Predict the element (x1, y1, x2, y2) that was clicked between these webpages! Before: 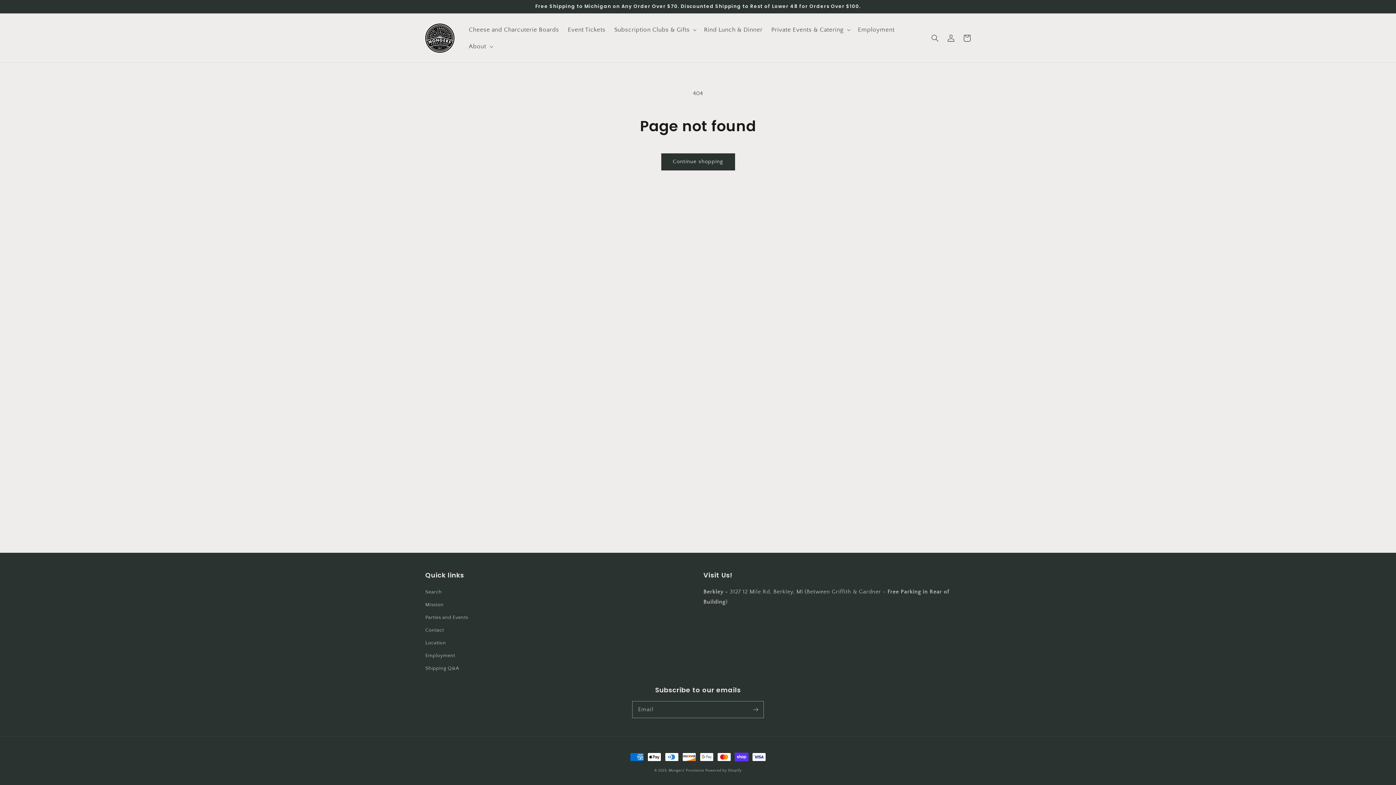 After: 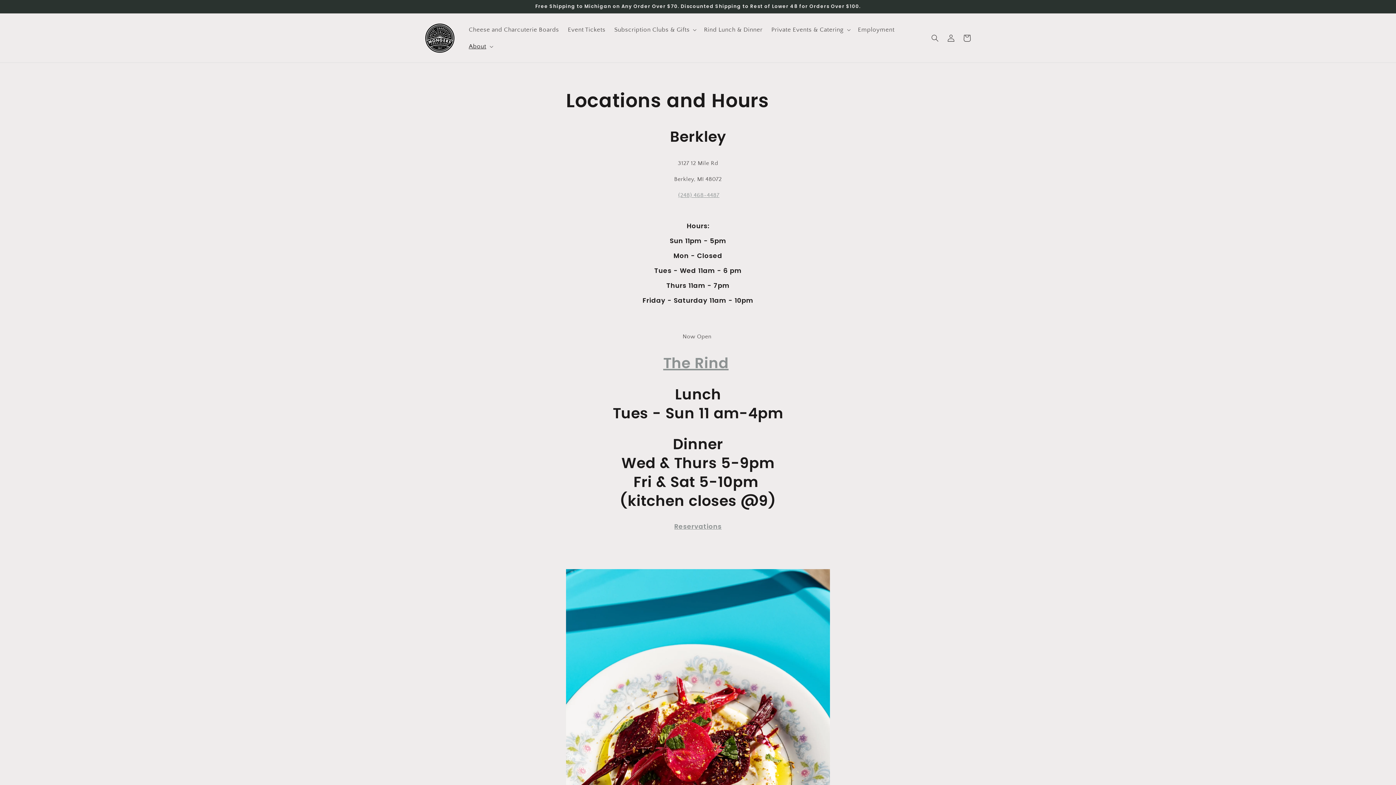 Action: label: Location bbox: (425, 637, 446, 649)